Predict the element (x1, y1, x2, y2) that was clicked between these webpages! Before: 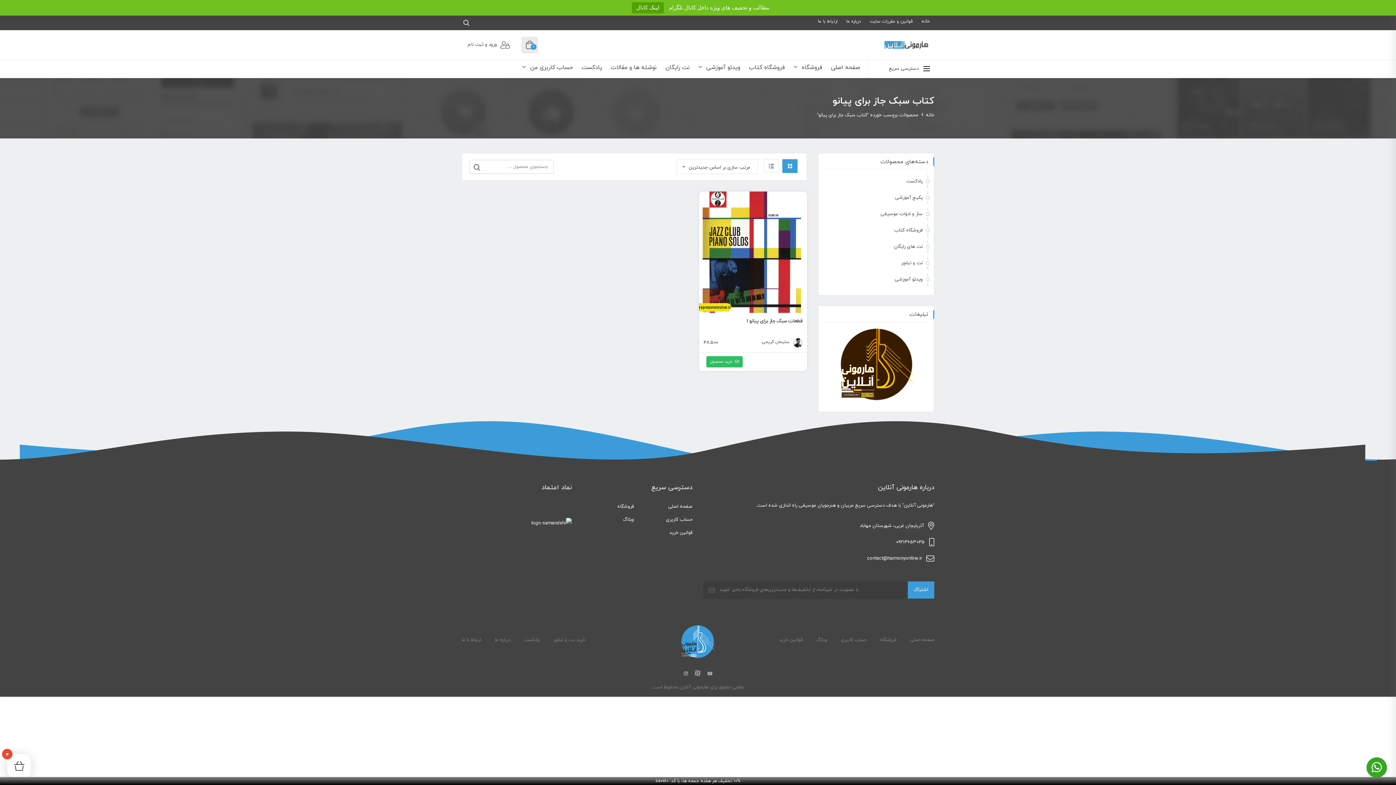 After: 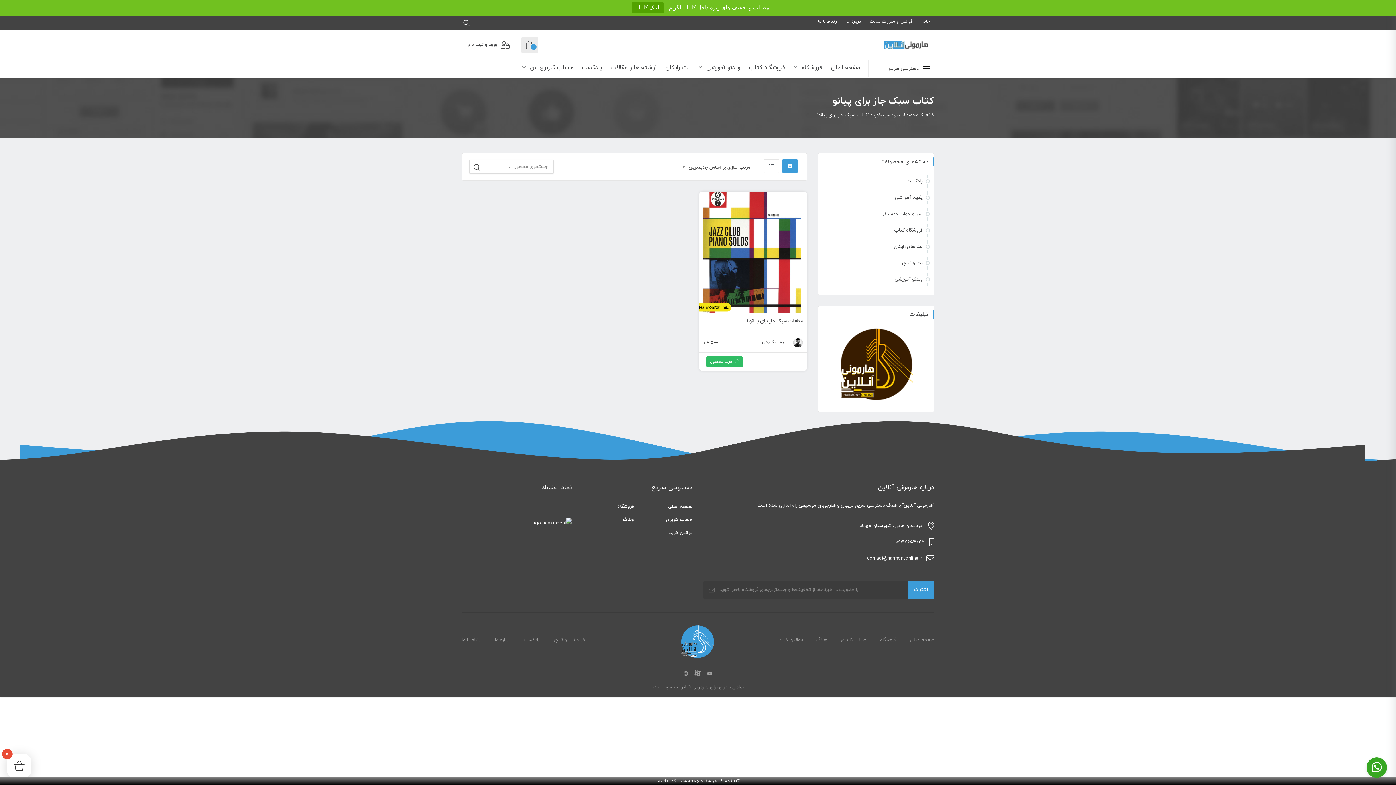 Action: bbox: (782, 159, 797, 173)